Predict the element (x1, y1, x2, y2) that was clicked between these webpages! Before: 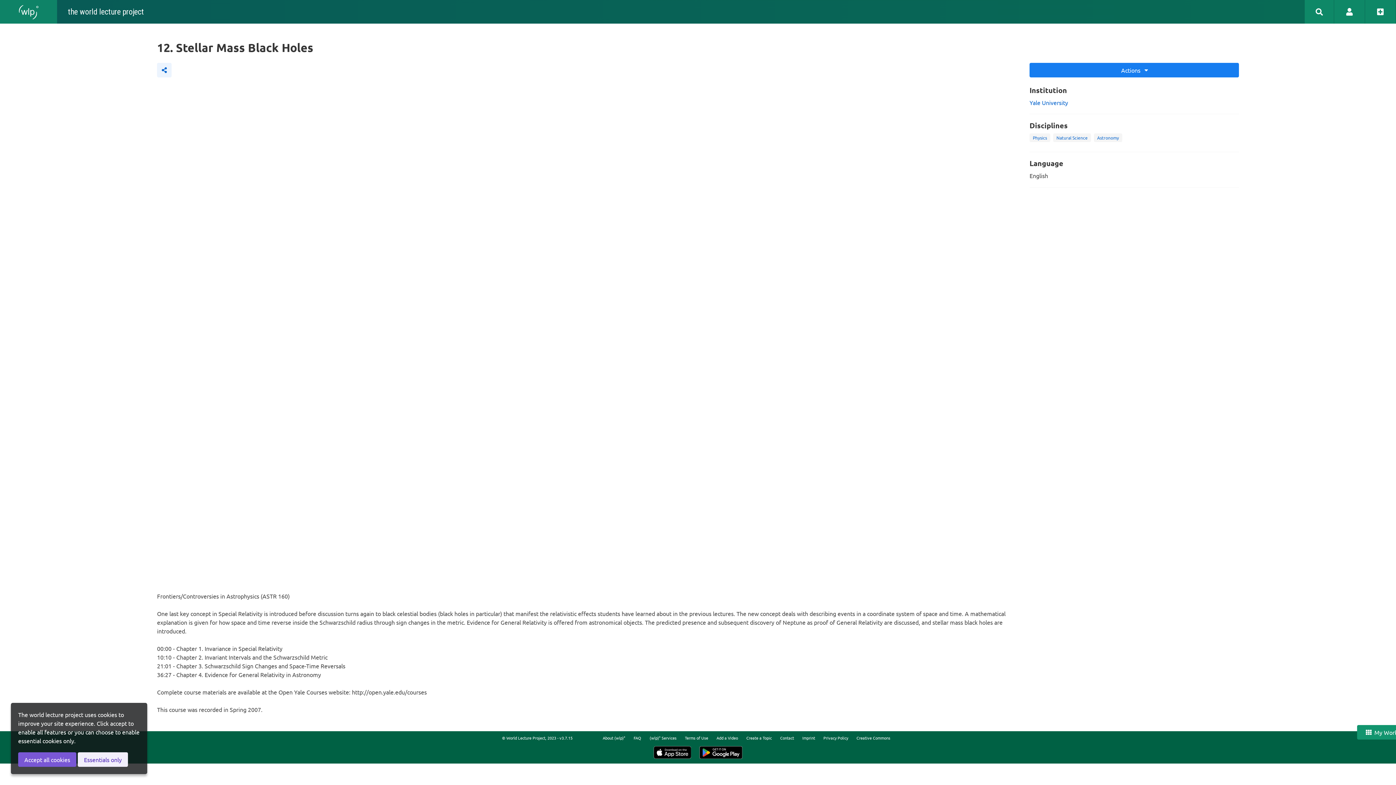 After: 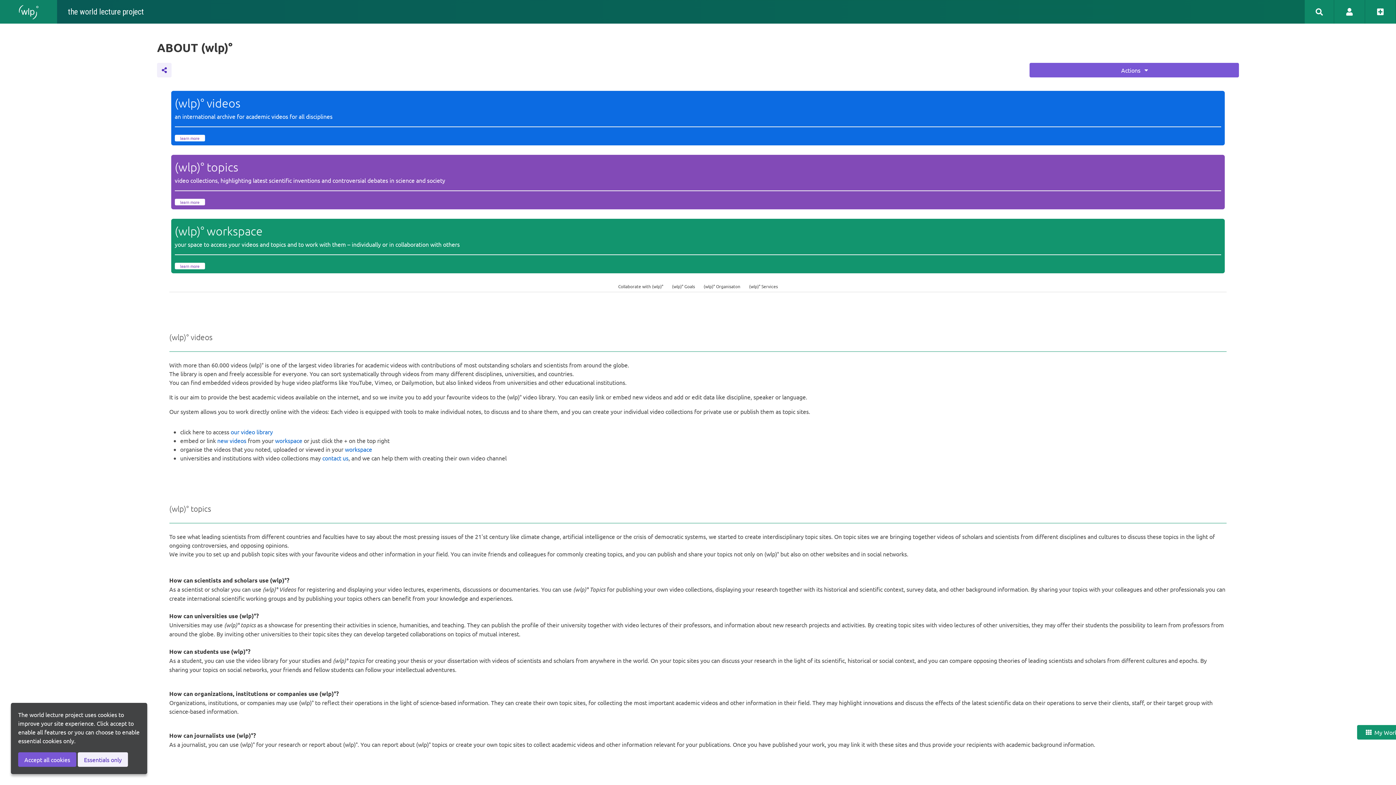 Action: label: About (wlp)° bbox: (602, 735, 625, 740)